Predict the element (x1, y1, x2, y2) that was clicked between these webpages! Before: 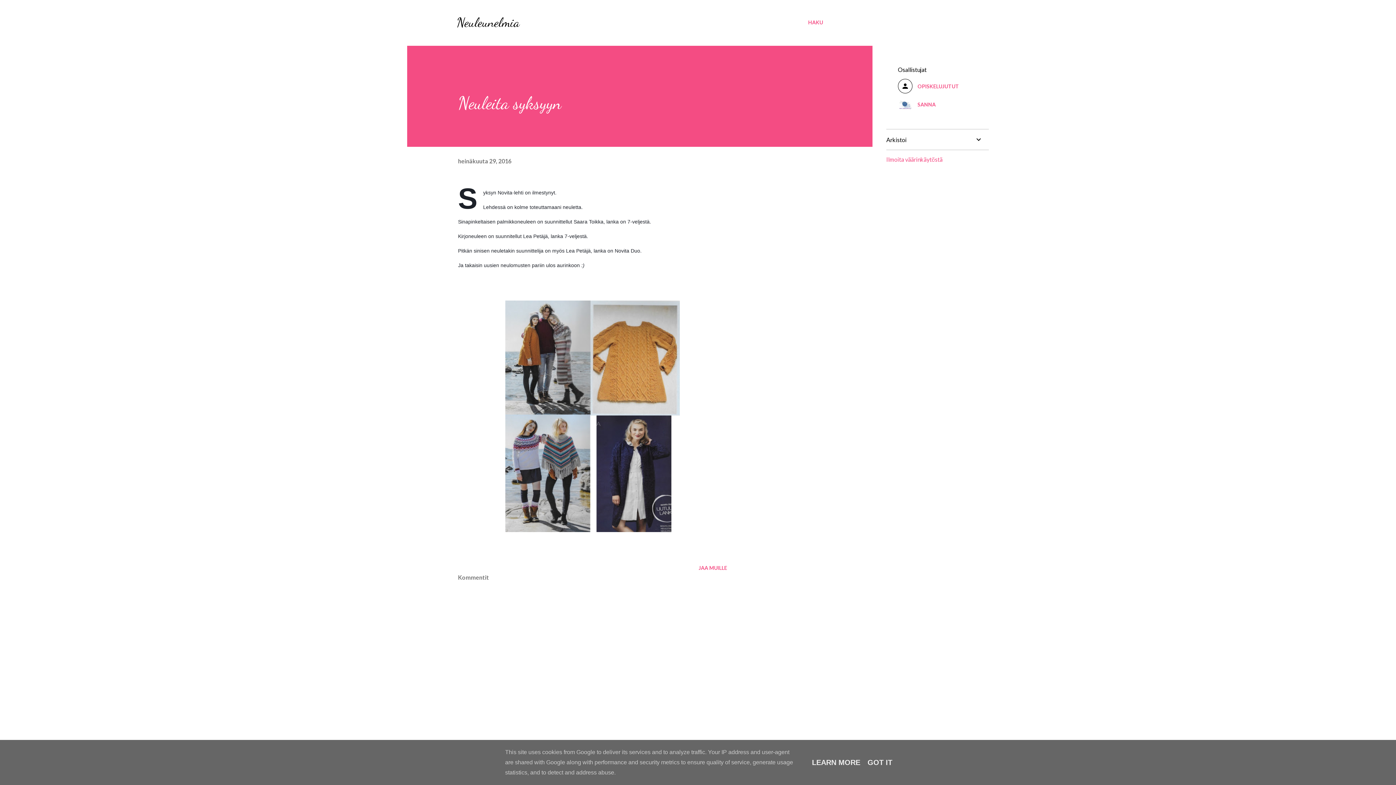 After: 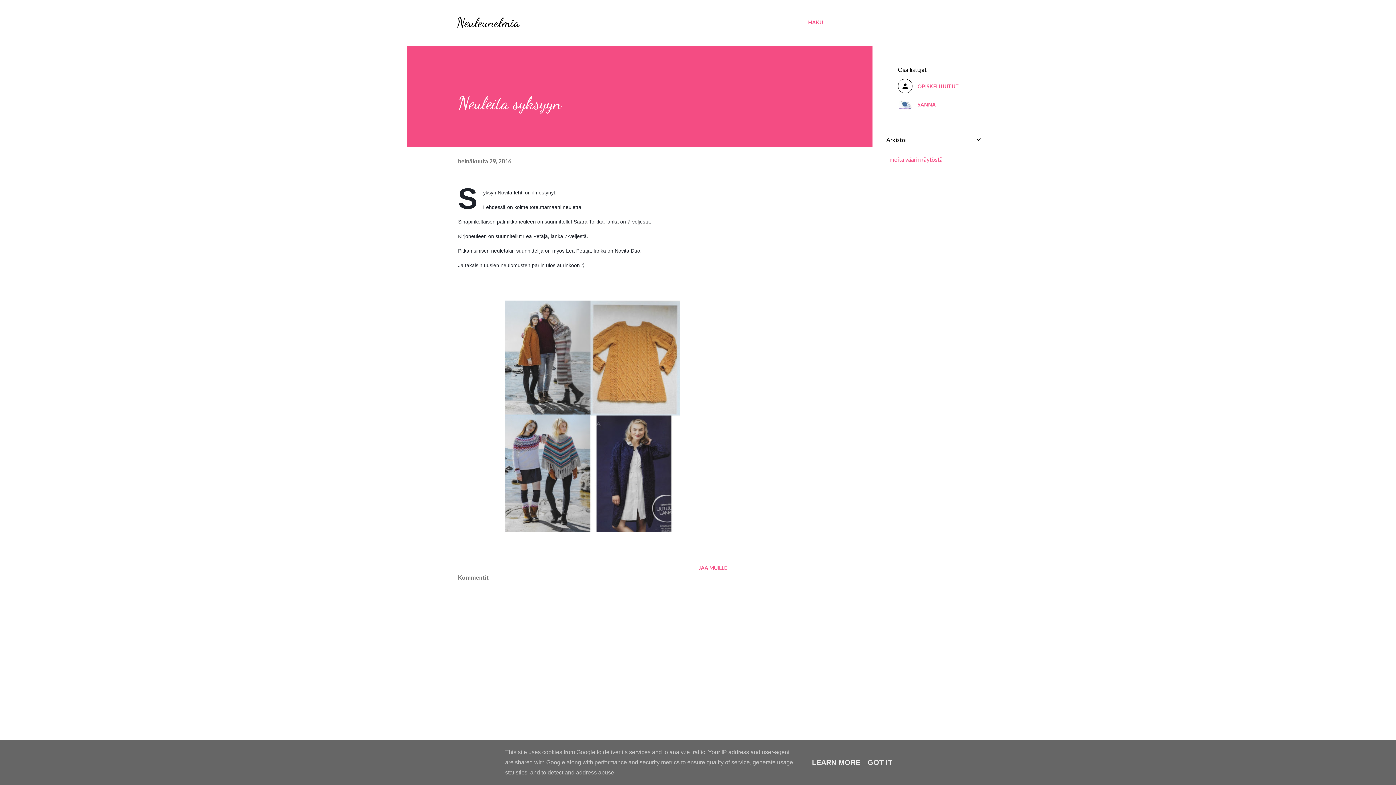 Action: label: Ilmoita väärinkäytöstä bbox: (886, 156, 942, 162)